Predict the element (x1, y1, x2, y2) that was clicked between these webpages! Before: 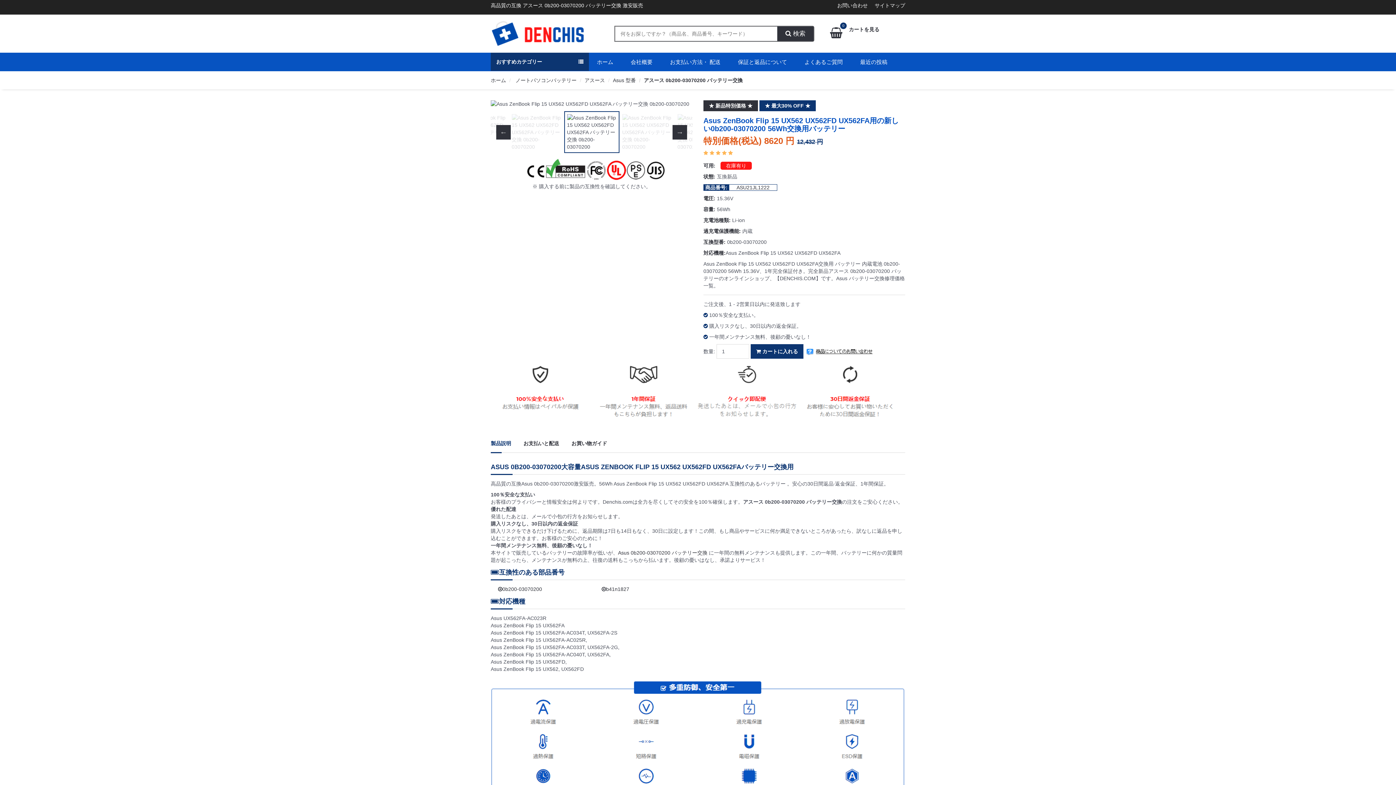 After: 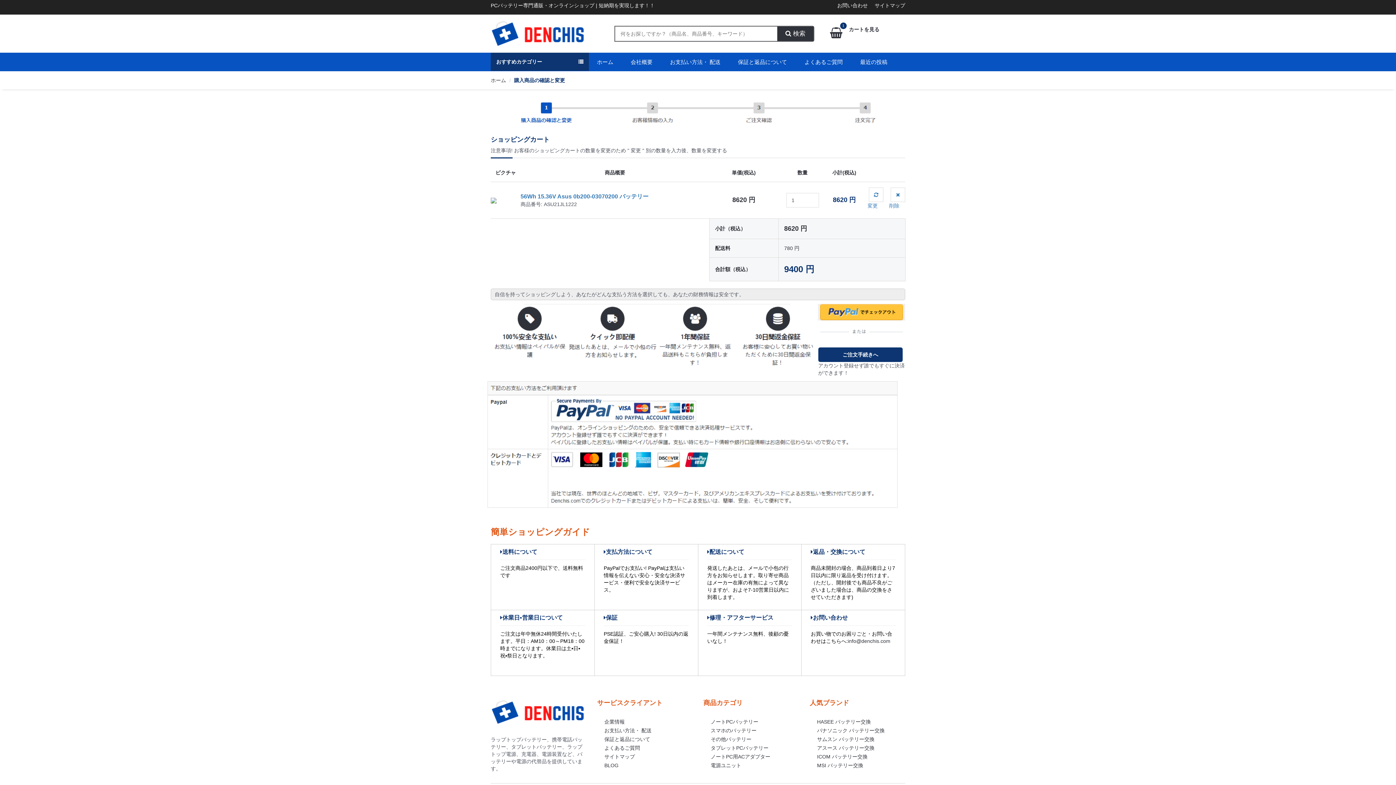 Action: bbox: (750, 344, 803, 358) label:  カートに入れる